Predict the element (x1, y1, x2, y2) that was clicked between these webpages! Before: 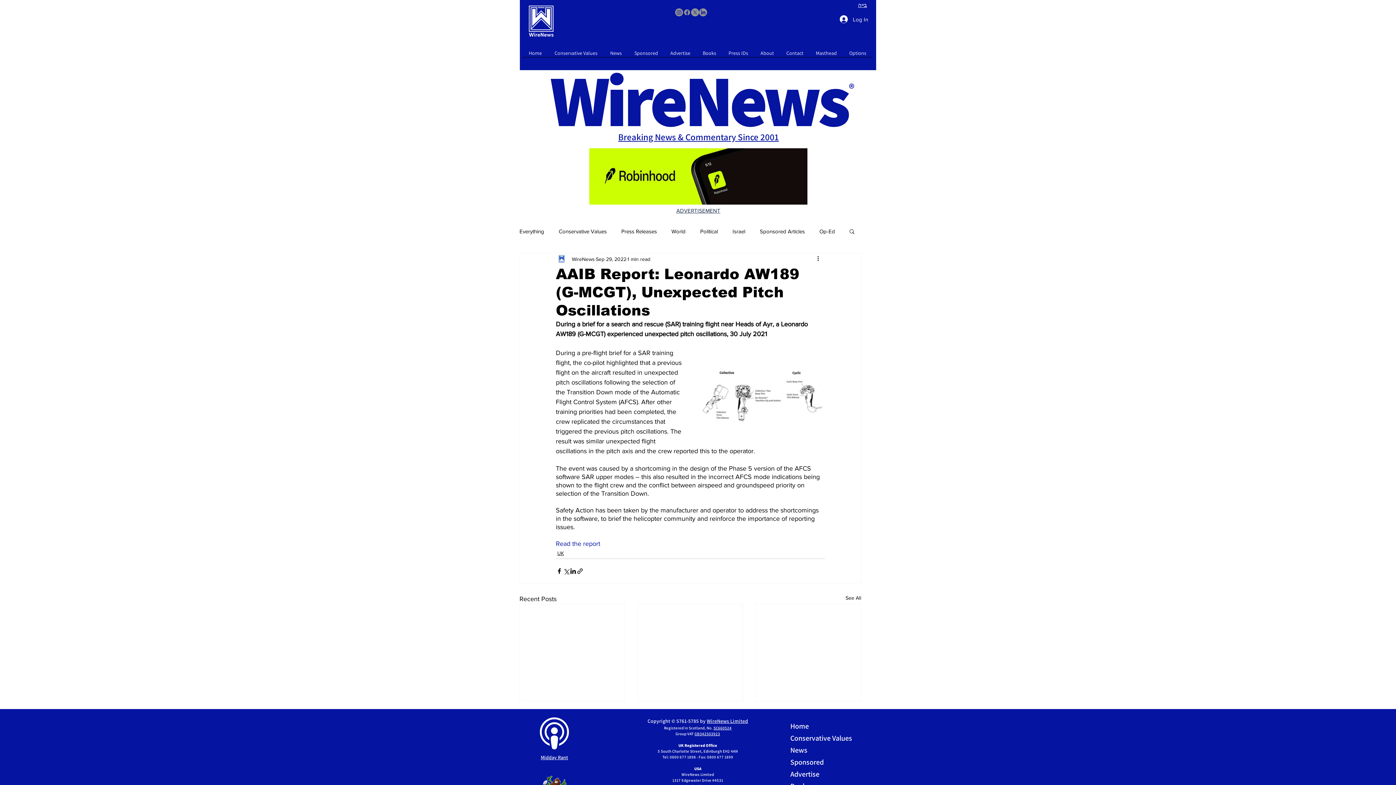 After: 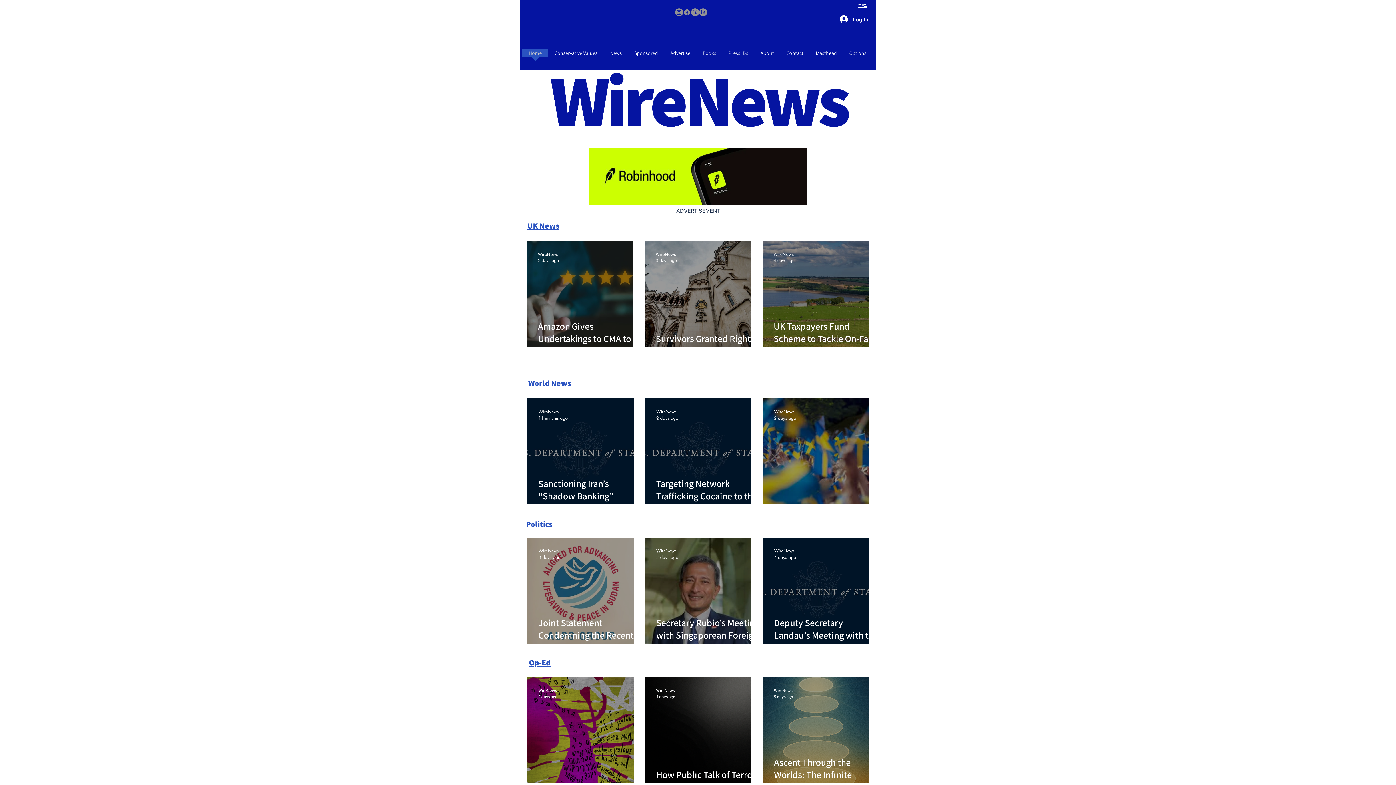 Action: label: Breaking News & Commentary Since 2001 bbox: (618, 133, 779, 141)